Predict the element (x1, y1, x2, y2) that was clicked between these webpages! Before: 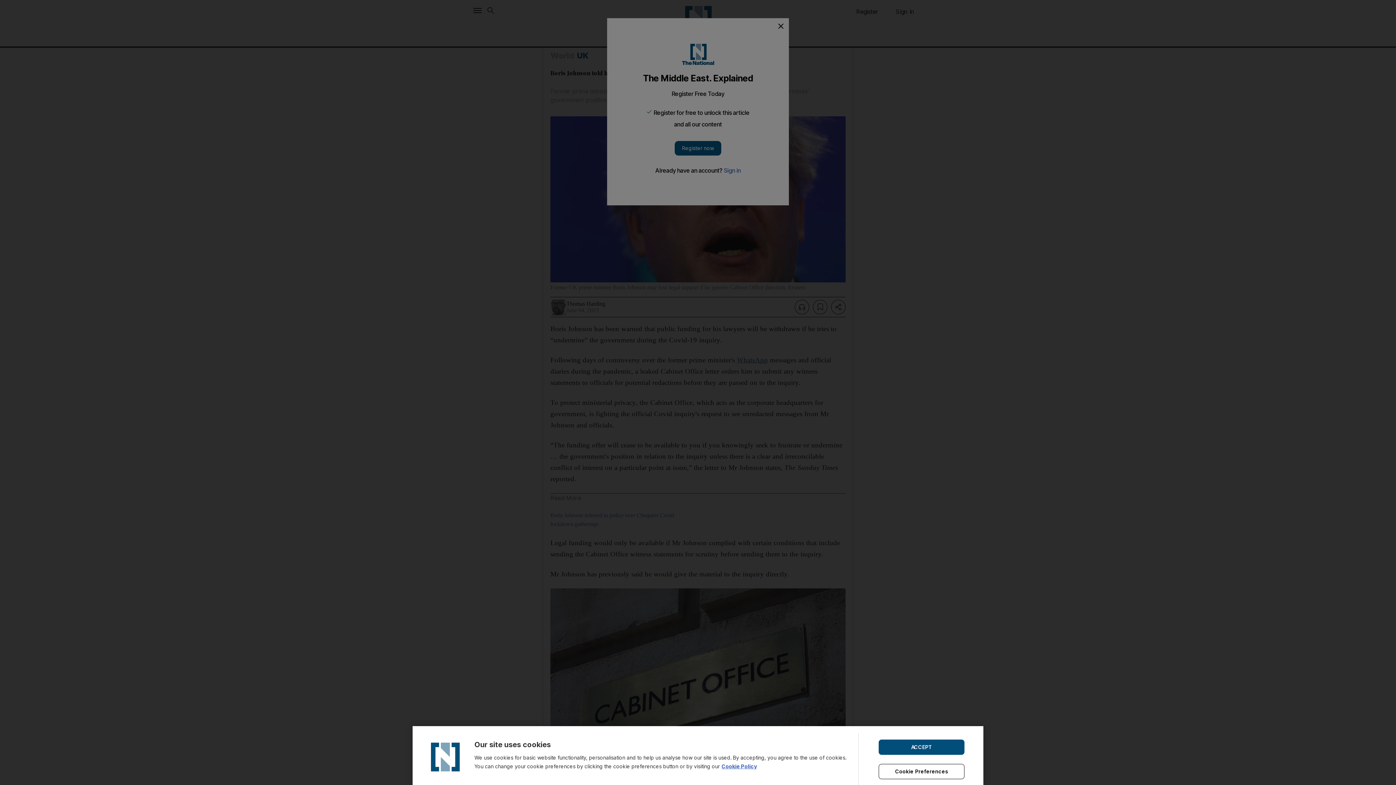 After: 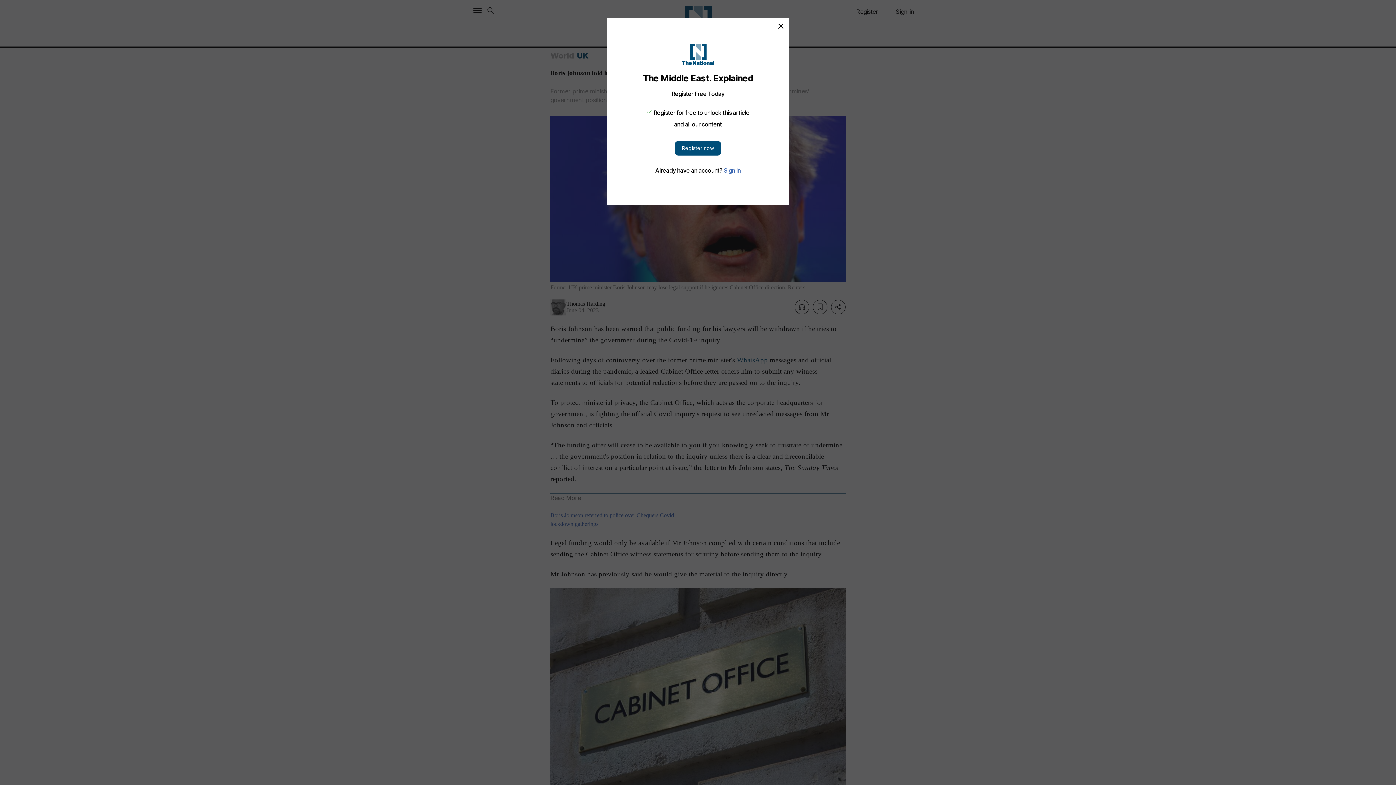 Action: label: ACCEPT bbox: (878, 739, 964, 755)